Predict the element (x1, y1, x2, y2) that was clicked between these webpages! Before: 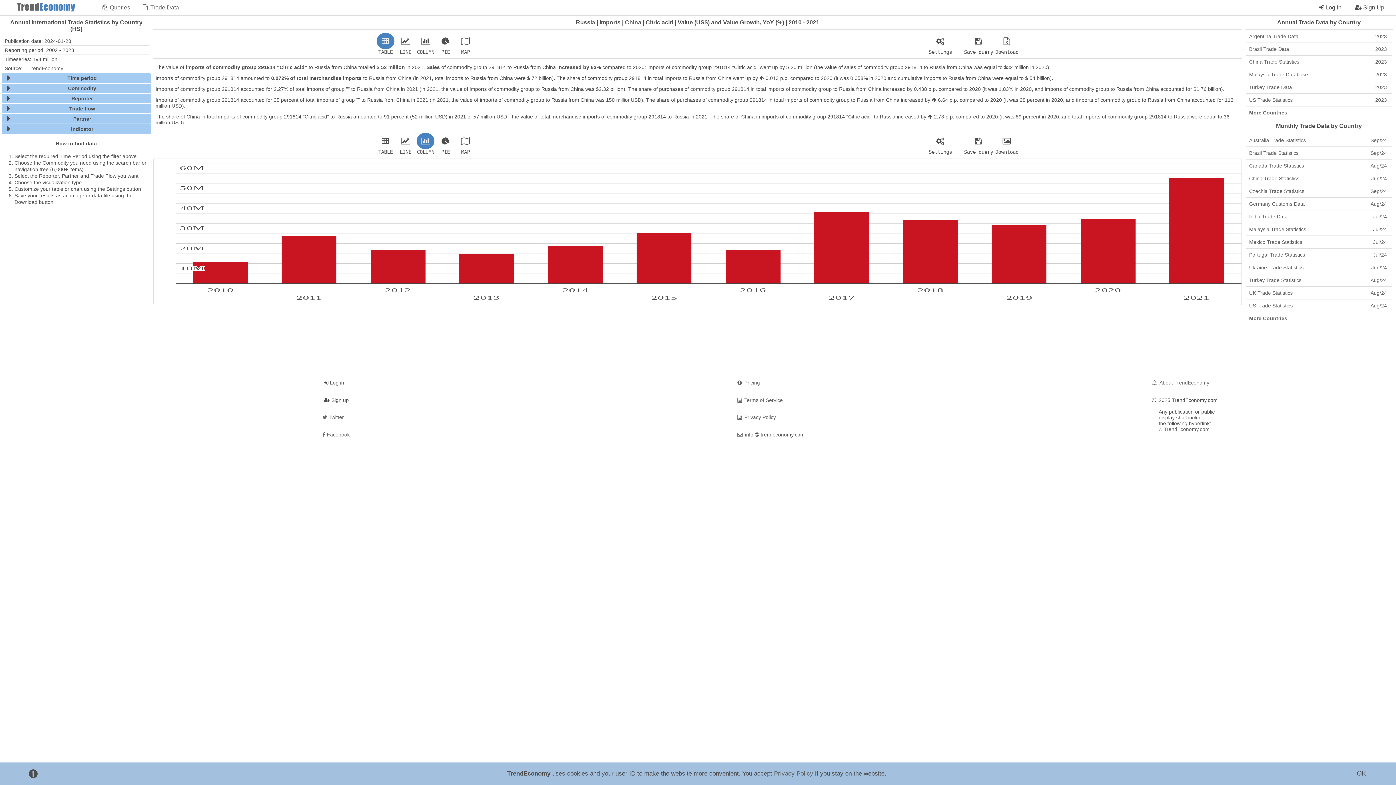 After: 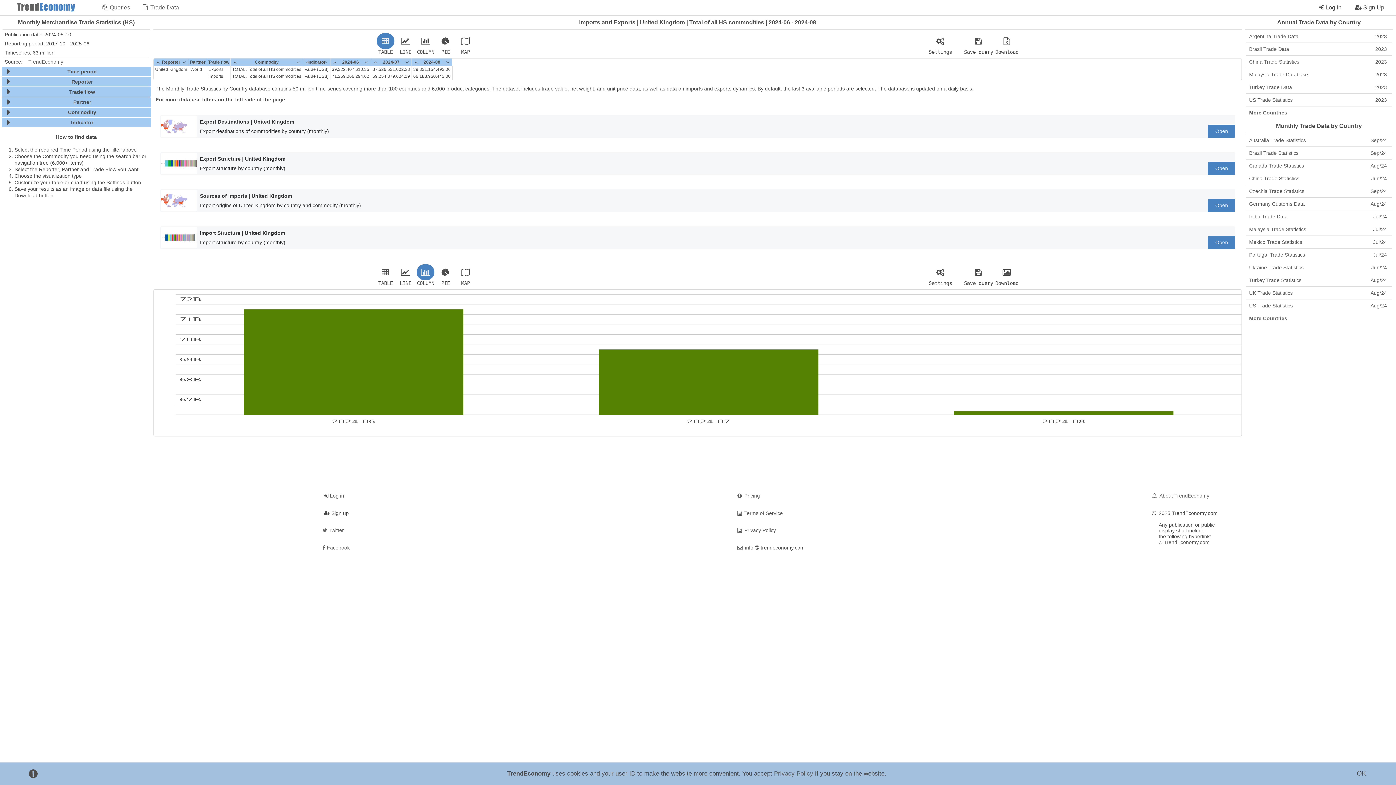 Action: label: UK Trade Statistics
Aug/24 bbox: (1247, 288, 1390, 297)